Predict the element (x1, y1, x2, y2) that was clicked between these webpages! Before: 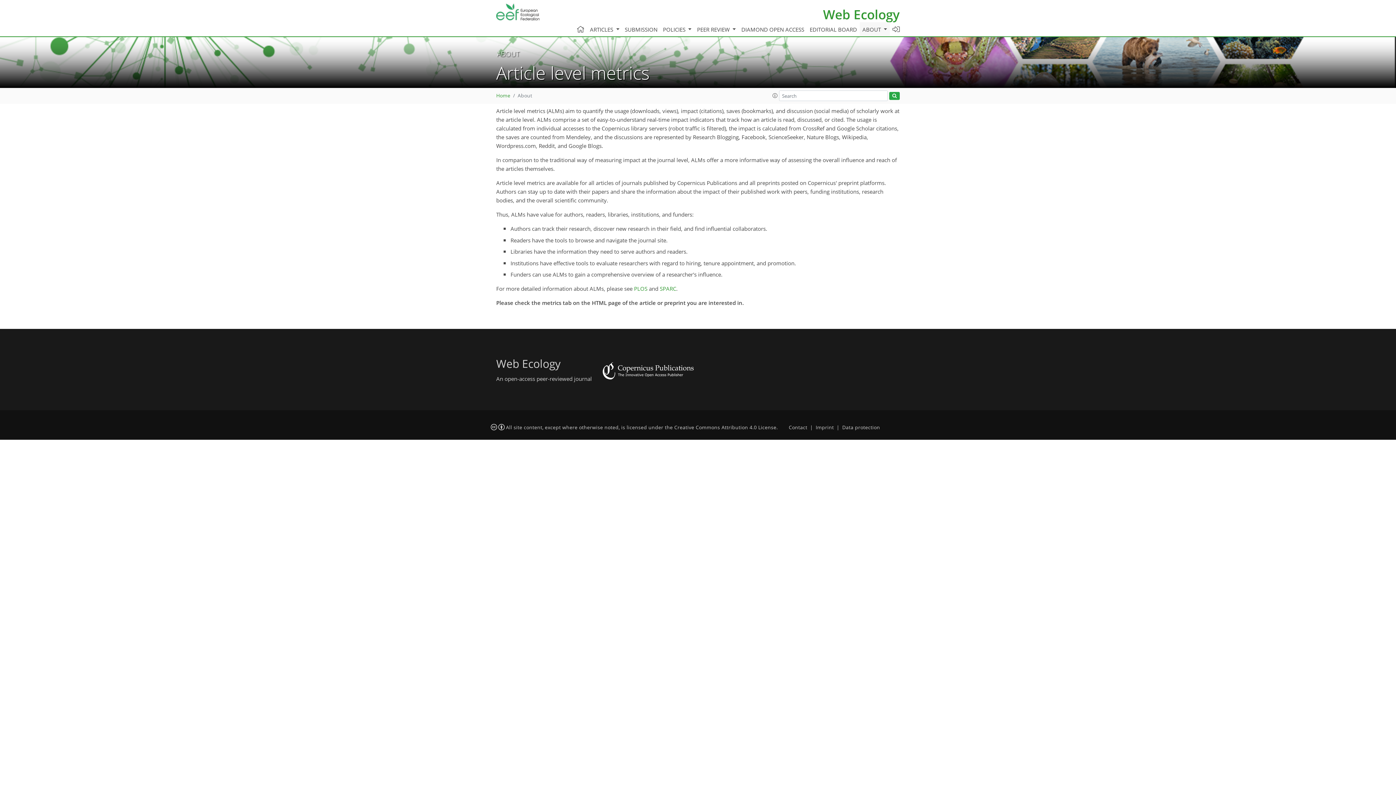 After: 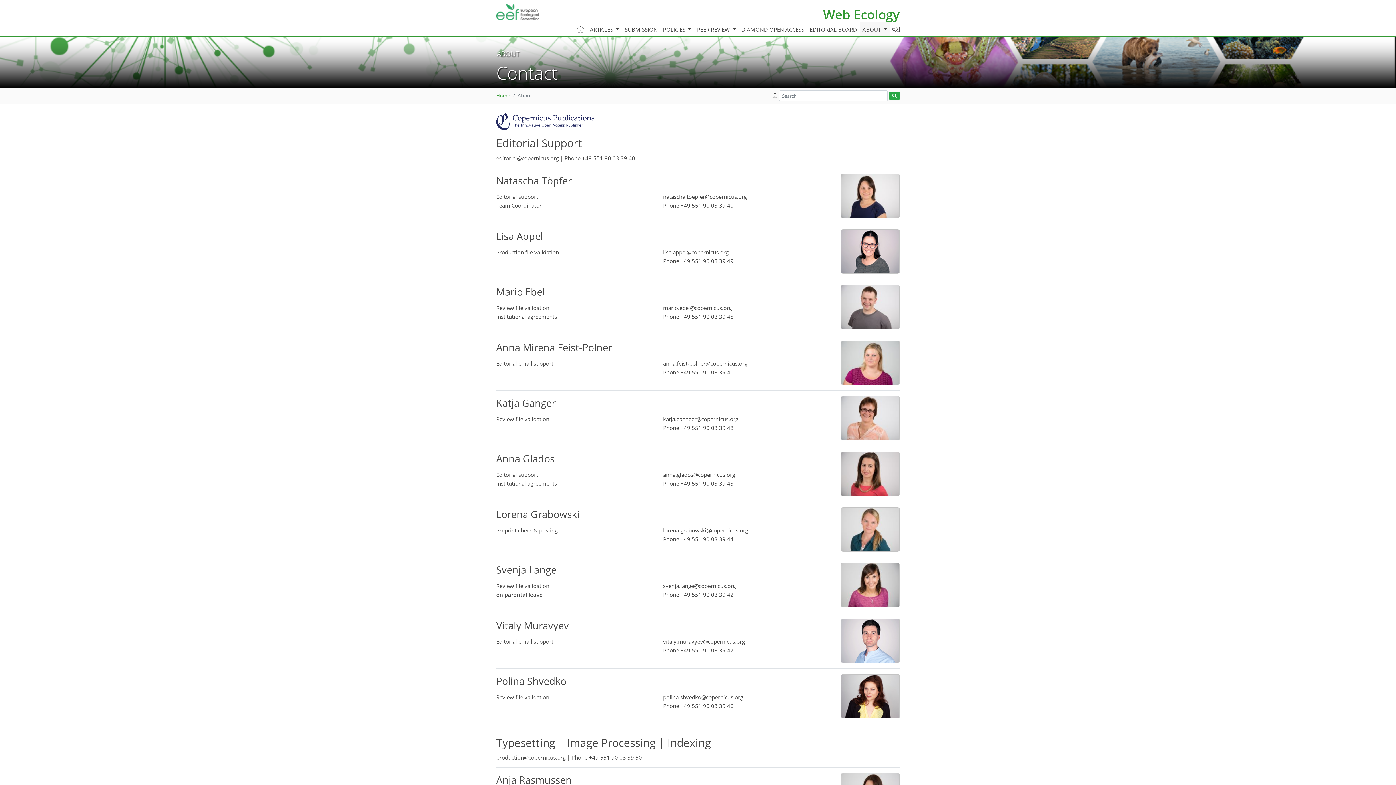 Action: bbox: (789, 424, 807, 430) label: Contact